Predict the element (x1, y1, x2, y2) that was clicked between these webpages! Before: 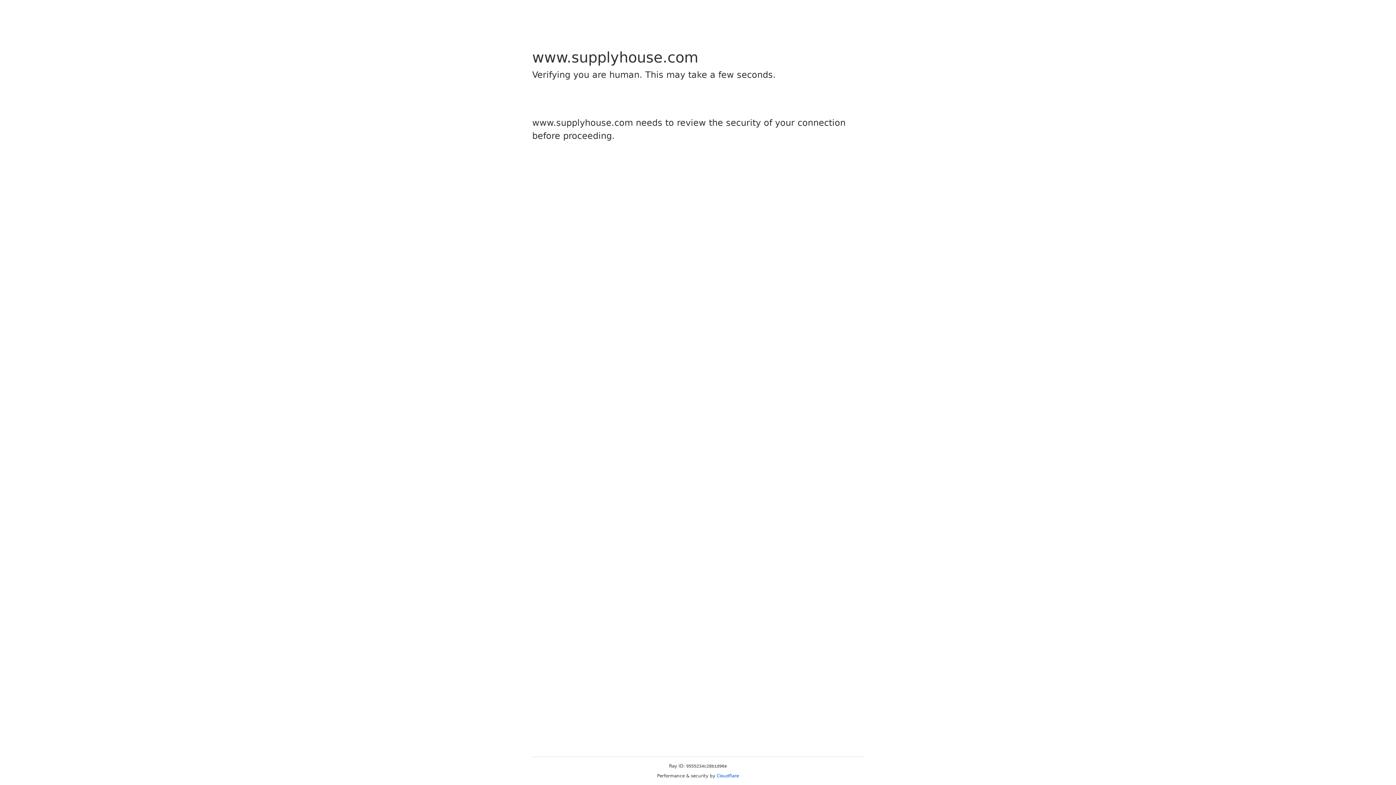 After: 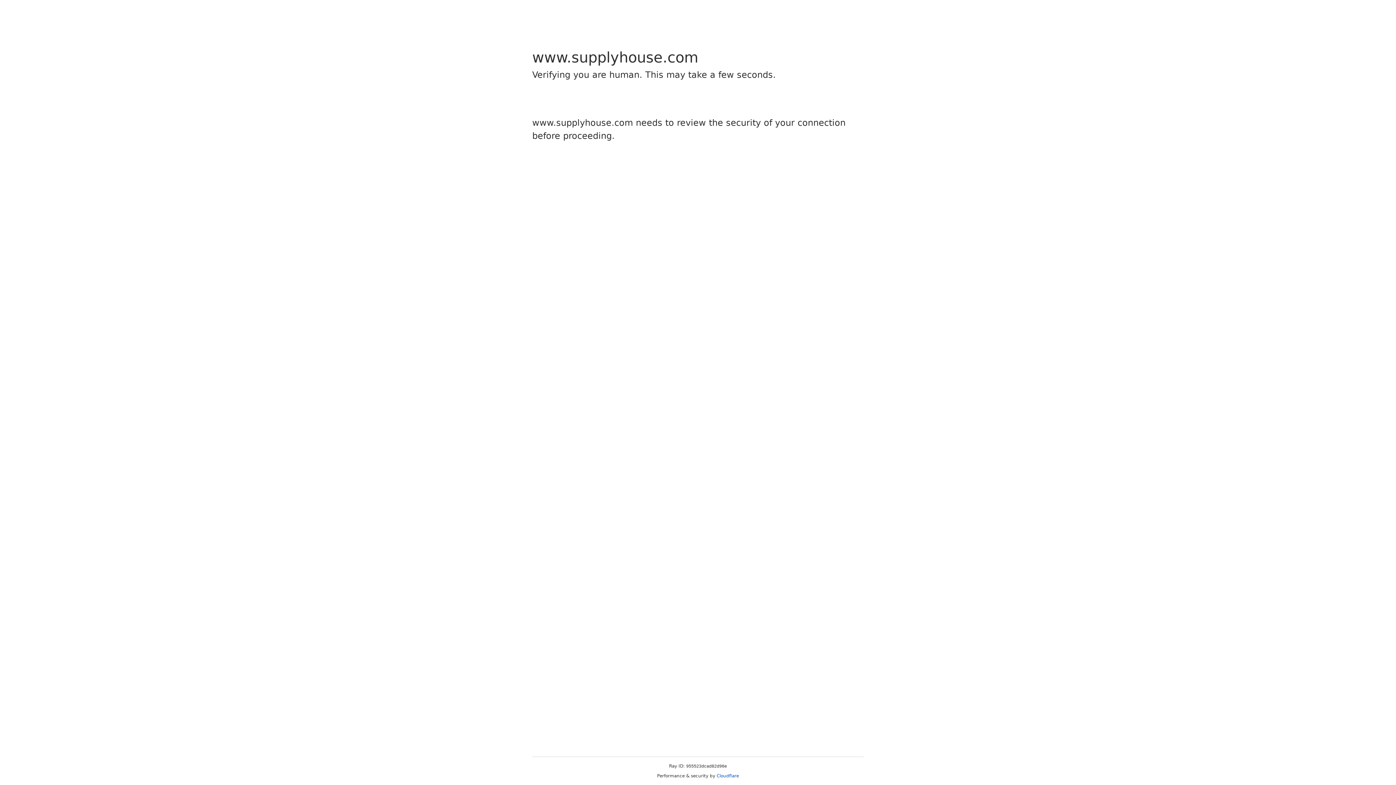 Action: bbox: (716, 773, 739, 778) label: Cloudflare